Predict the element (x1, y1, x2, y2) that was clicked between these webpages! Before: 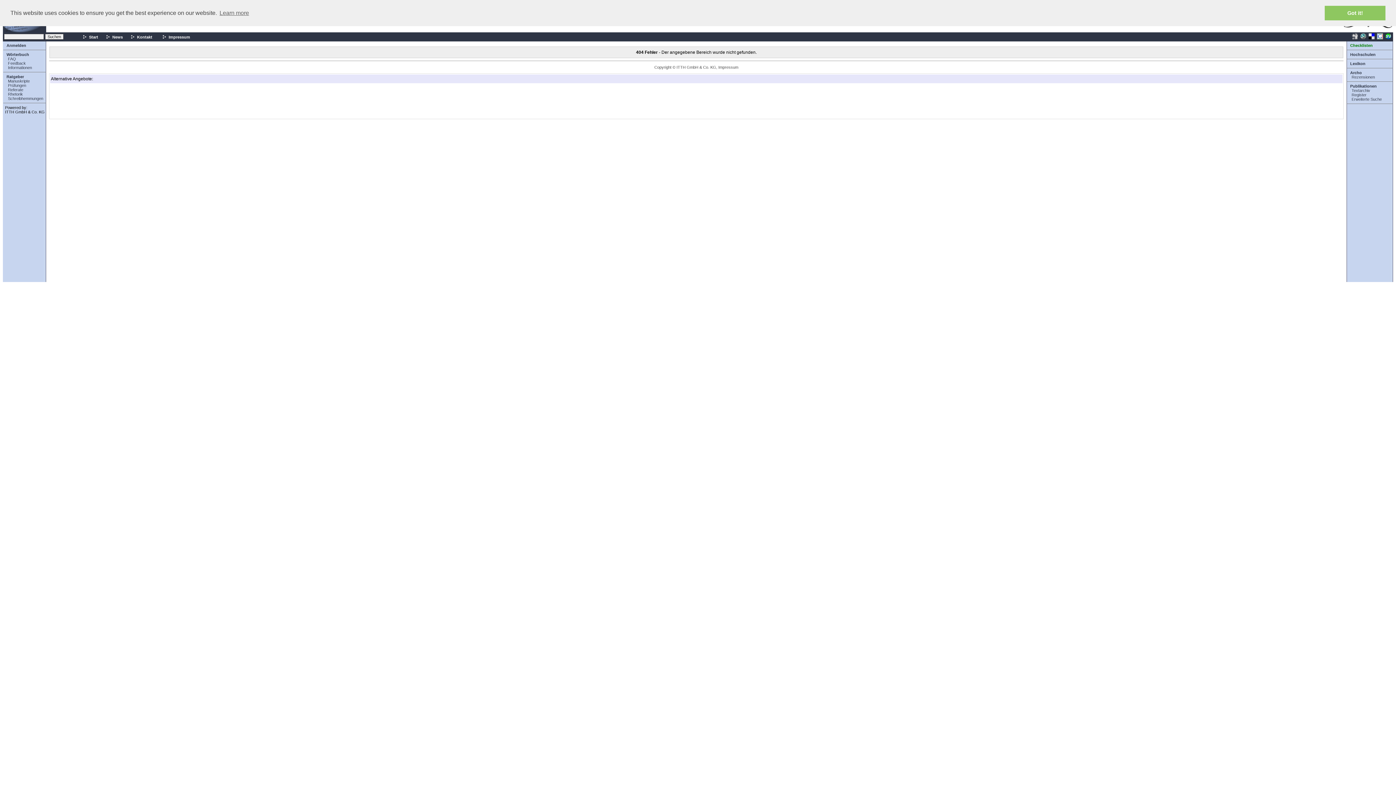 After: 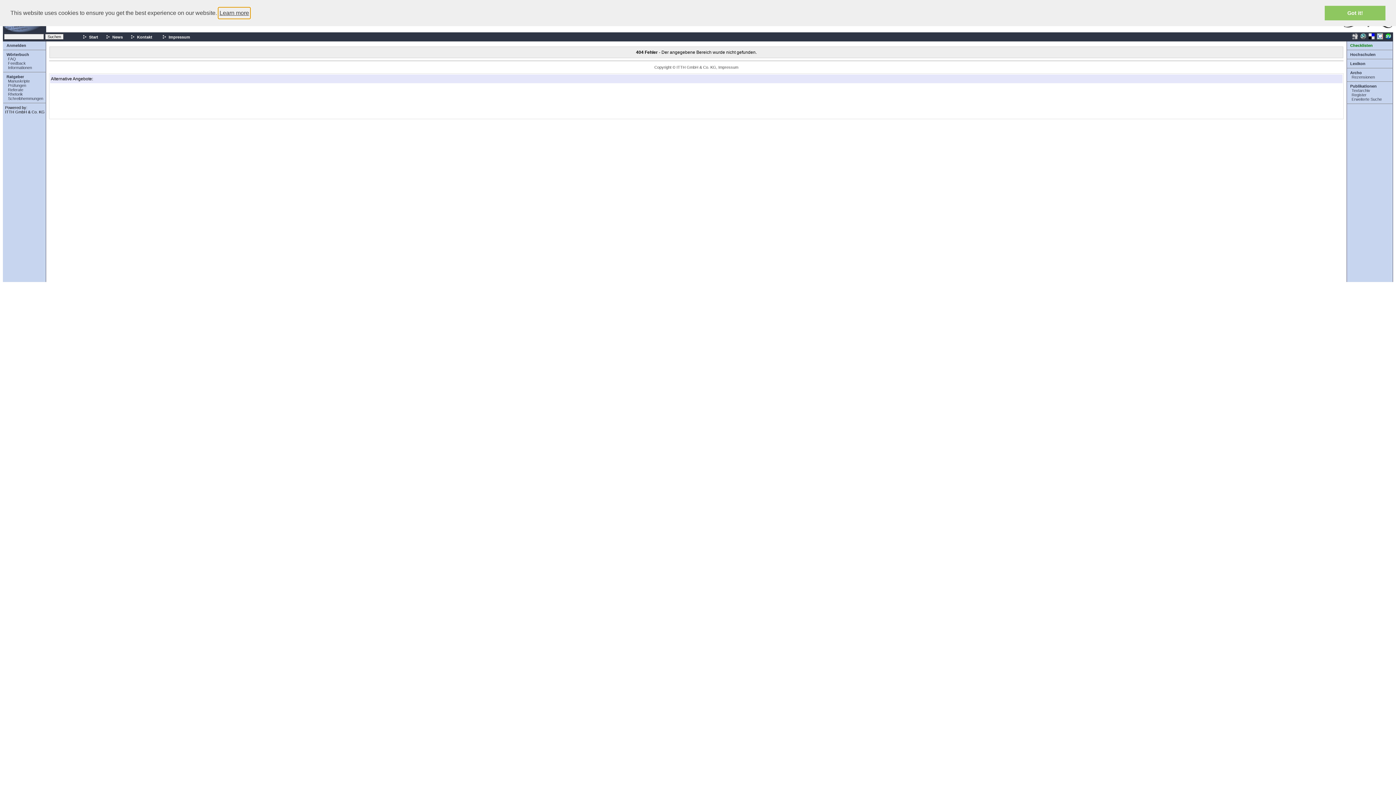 Action: bbox: (218, 7, 250, 18) label: learn more about cookies